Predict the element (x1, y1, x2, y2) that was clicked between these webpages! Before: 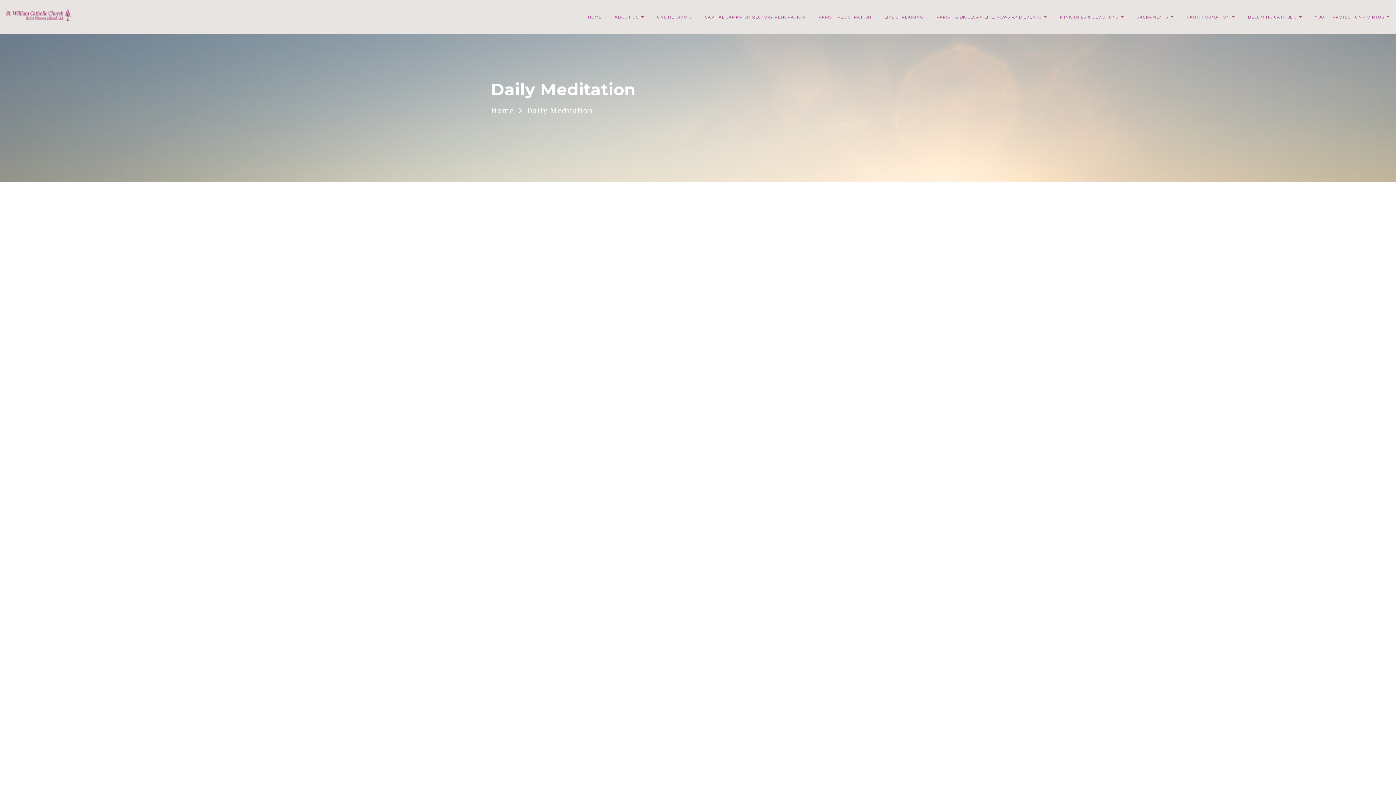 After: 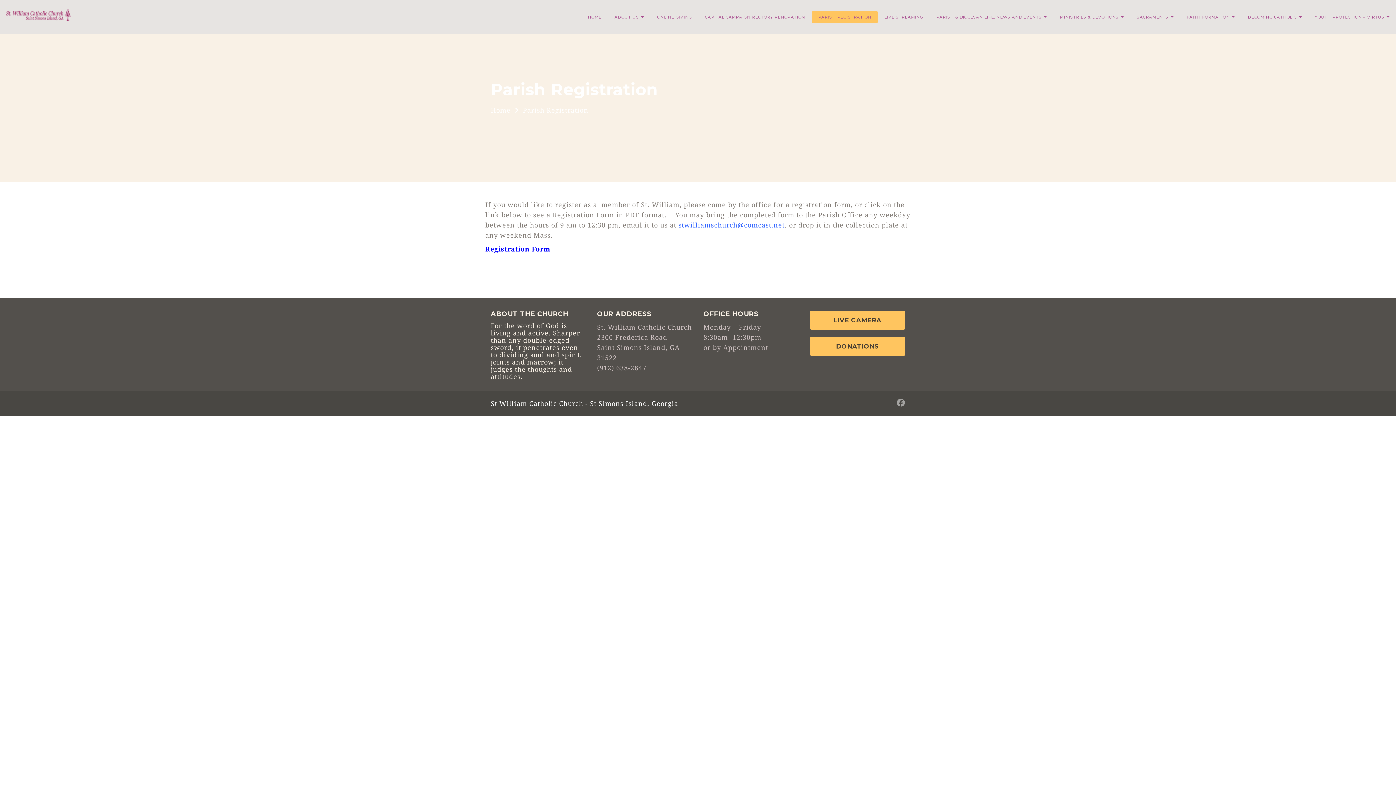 Action: label: PARISH REGISTRATION bbox: (811, 10, 878, 23)